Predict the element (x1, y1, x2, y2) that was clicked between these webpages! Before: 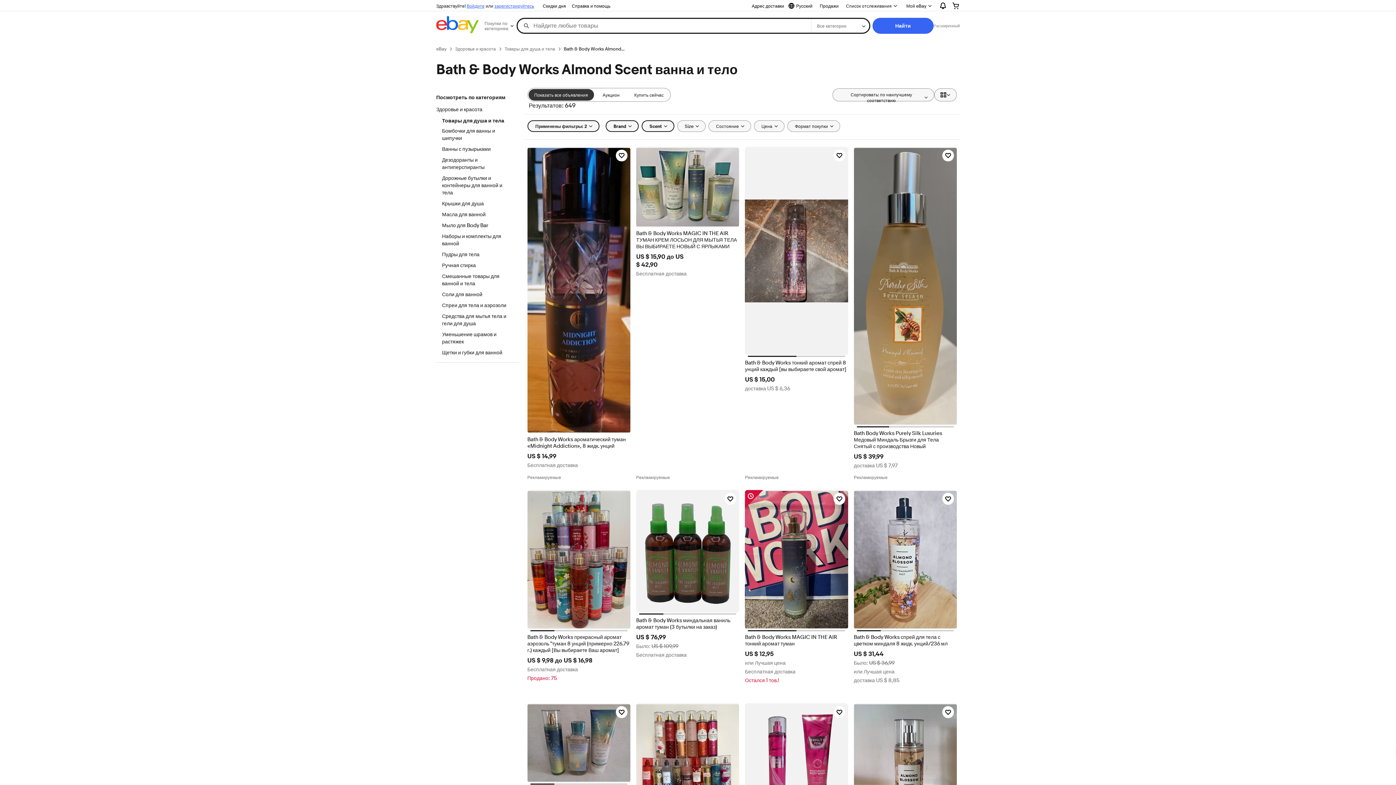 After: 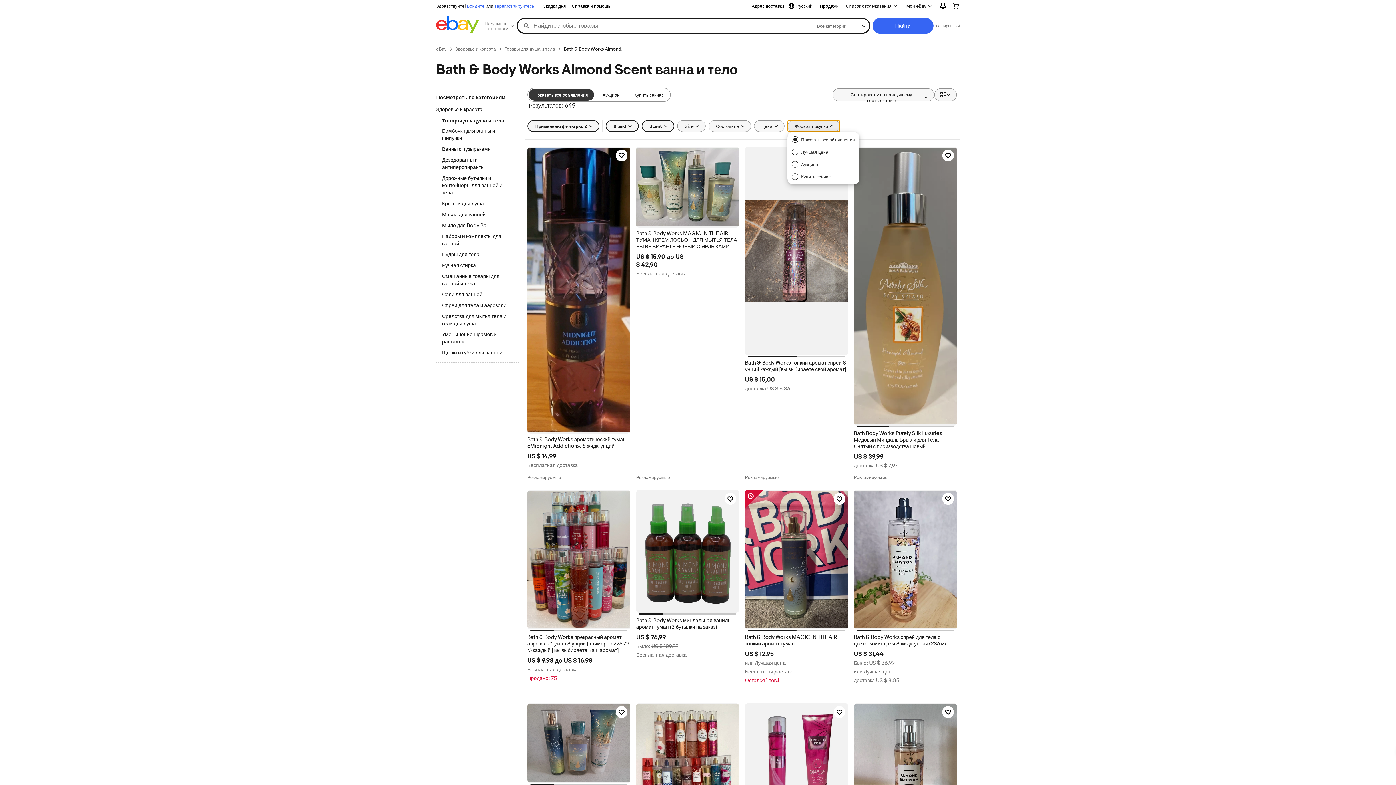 Action: bbox: (787, 120, 840, 132) label: Формат покупки